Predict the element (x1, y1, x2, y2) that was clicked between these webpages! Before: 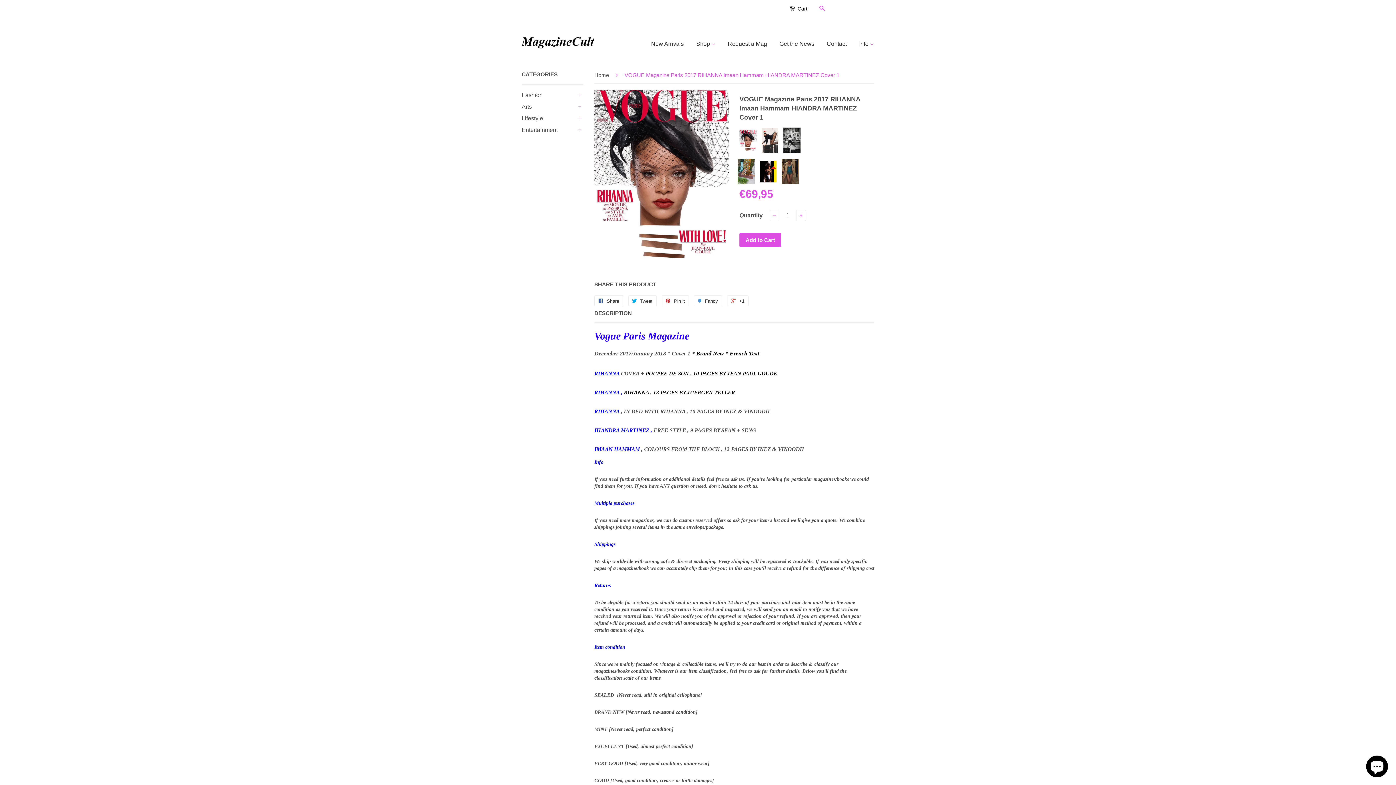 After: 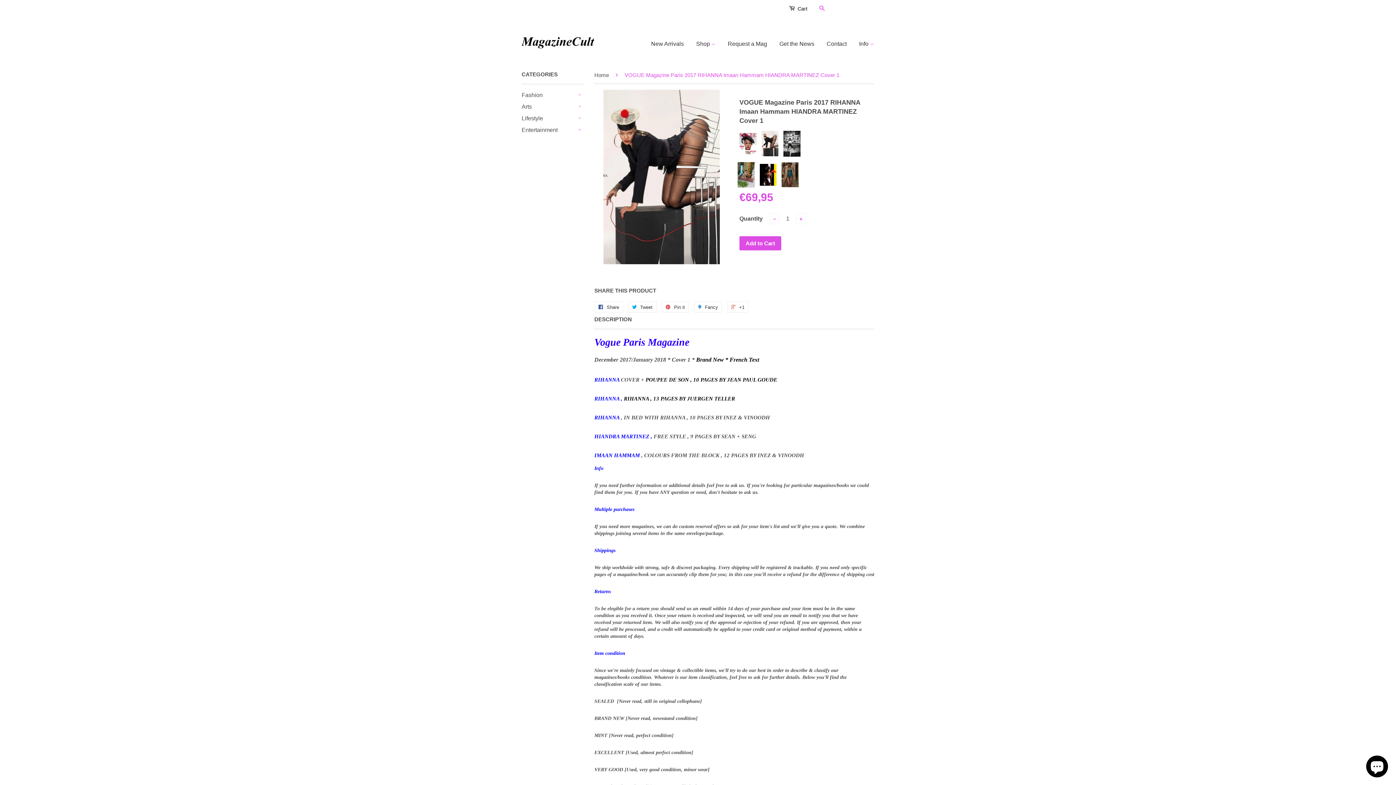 Action: bbox: (761, 127, 778, 153)